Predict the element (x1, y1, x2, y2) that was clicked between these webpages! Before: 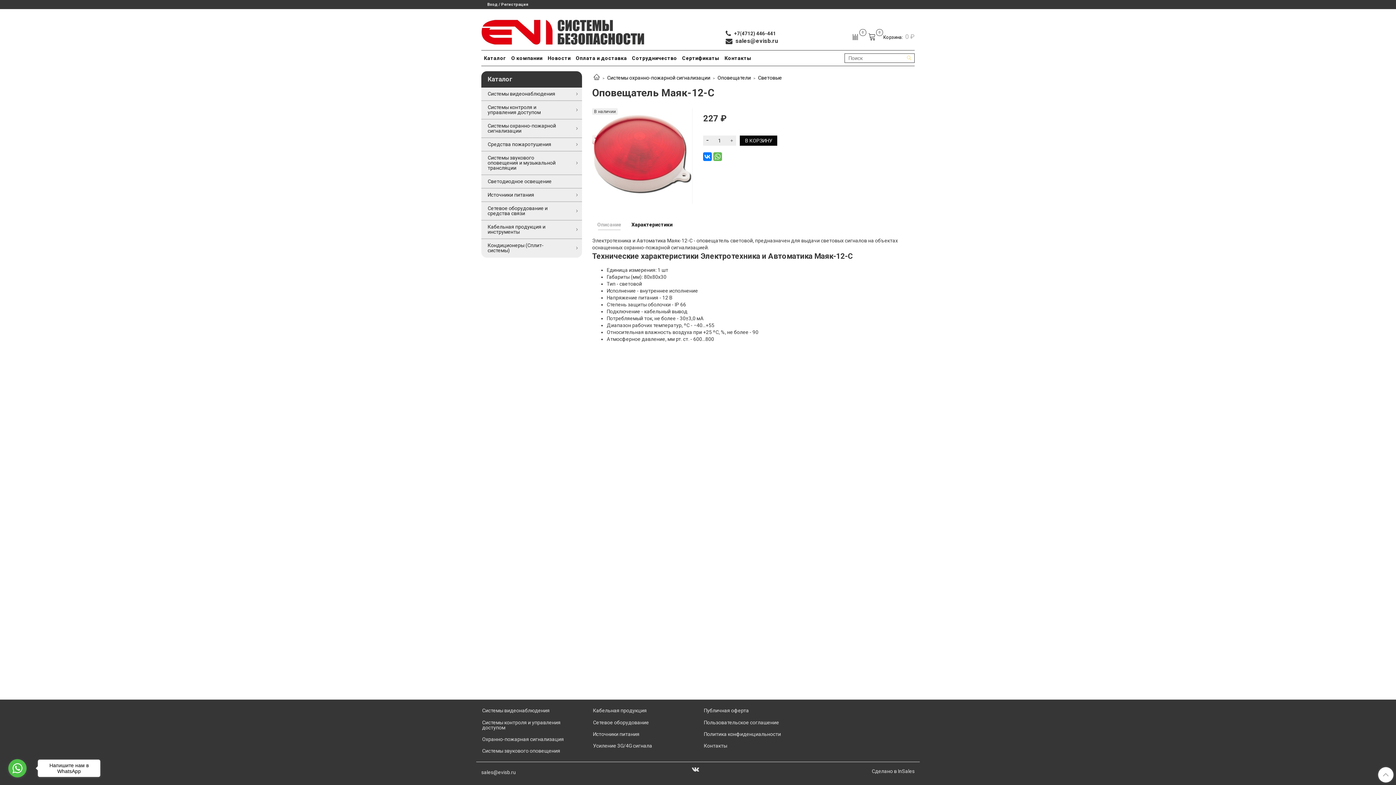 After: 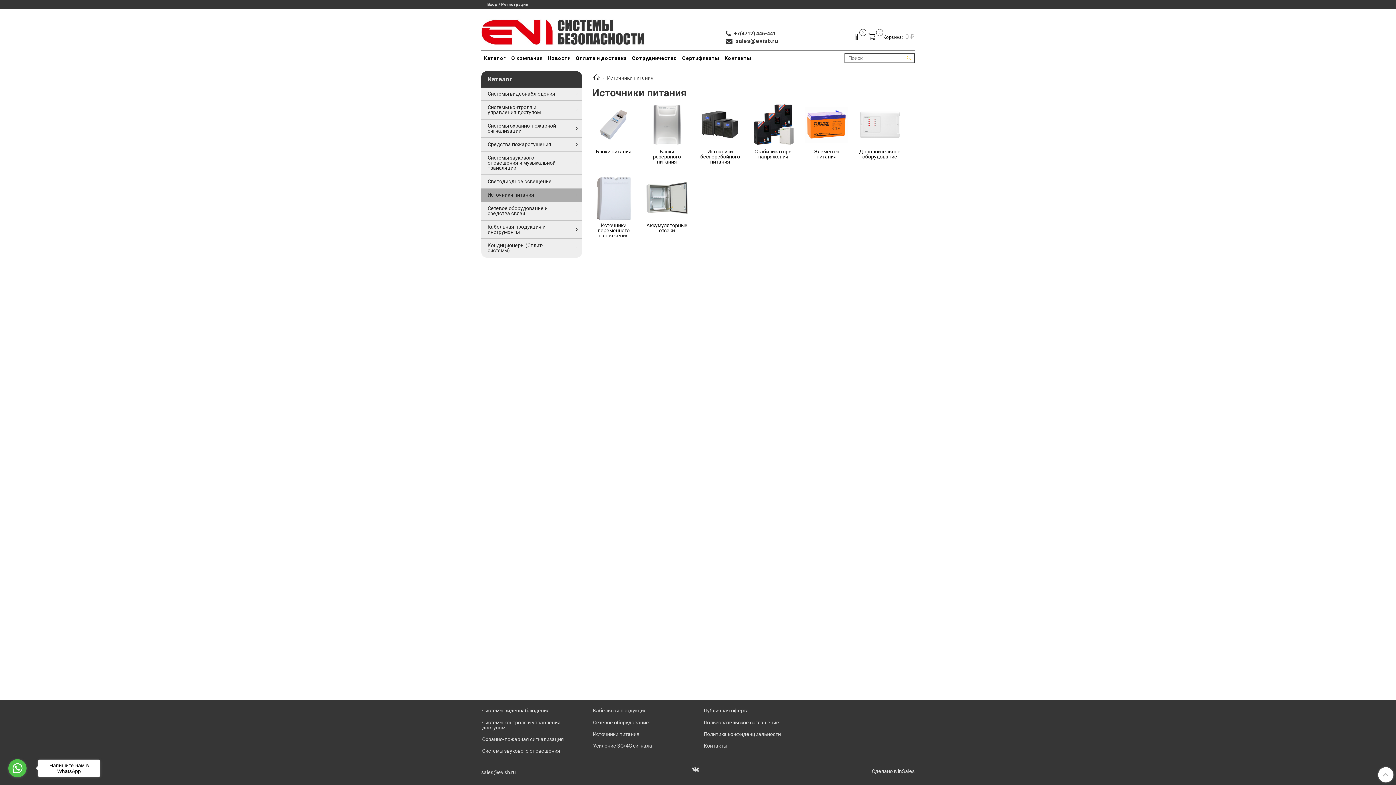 Action: label: Источники питания bbox: (592, 729, 693, 739)